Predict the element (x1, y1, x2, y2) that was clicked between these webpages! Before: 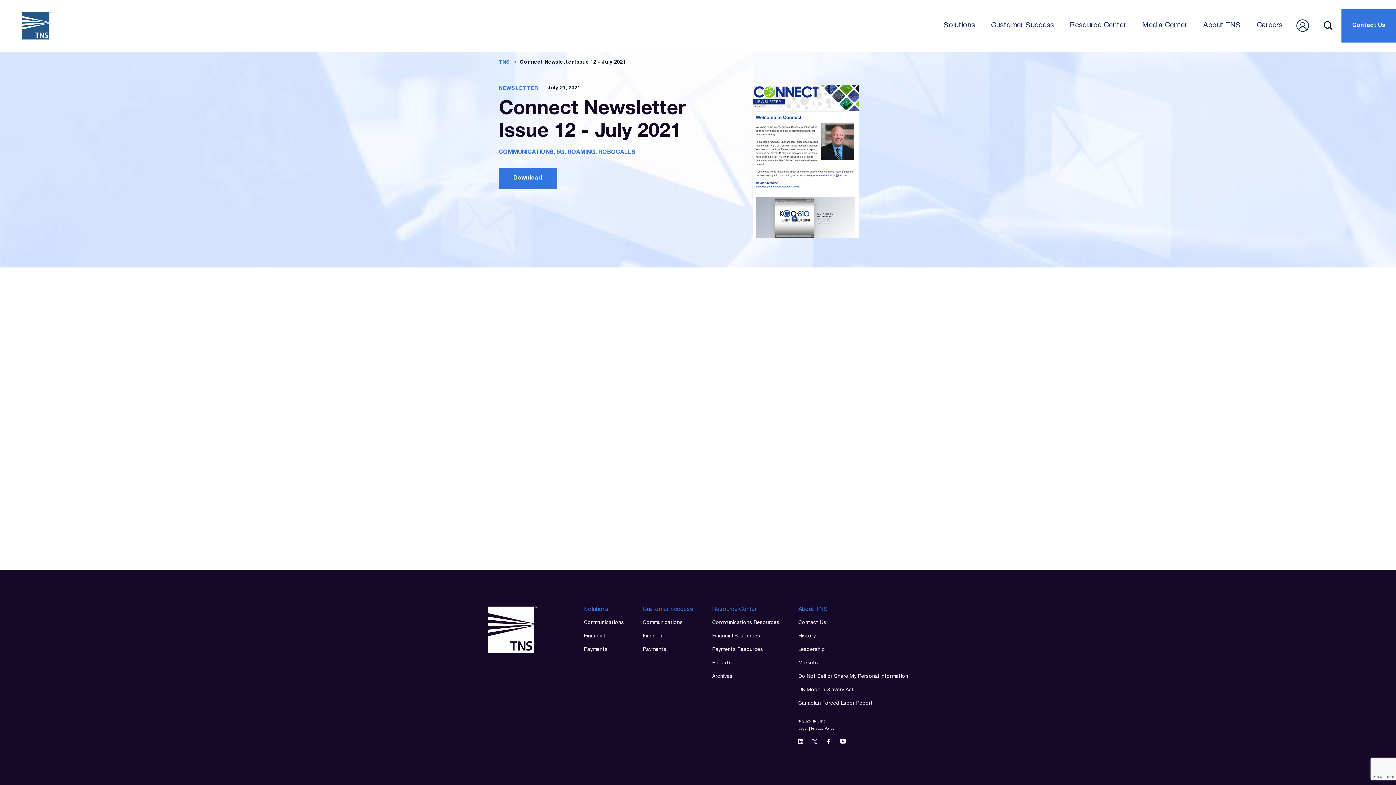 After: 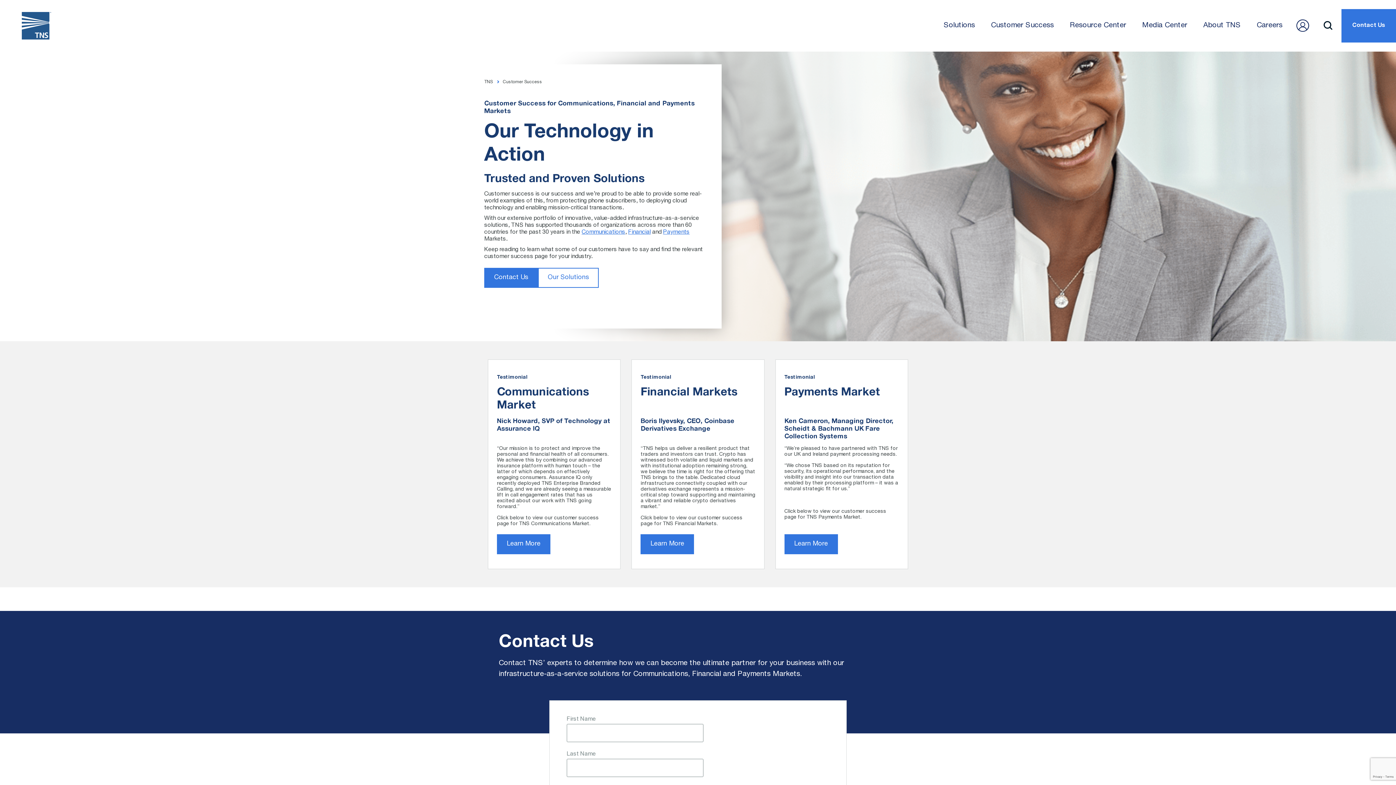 Action: label: Customer Success bbox: (991, 22, 1054, 29)